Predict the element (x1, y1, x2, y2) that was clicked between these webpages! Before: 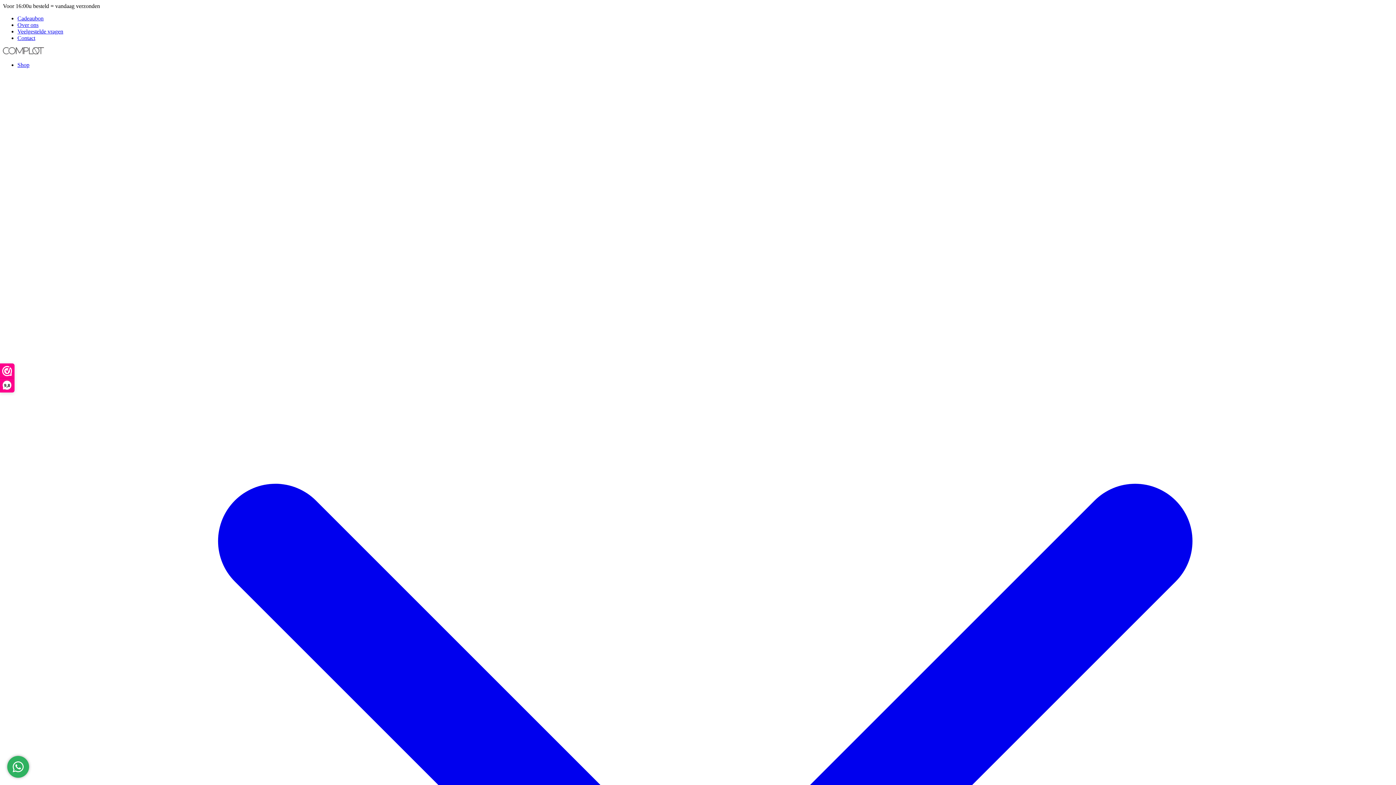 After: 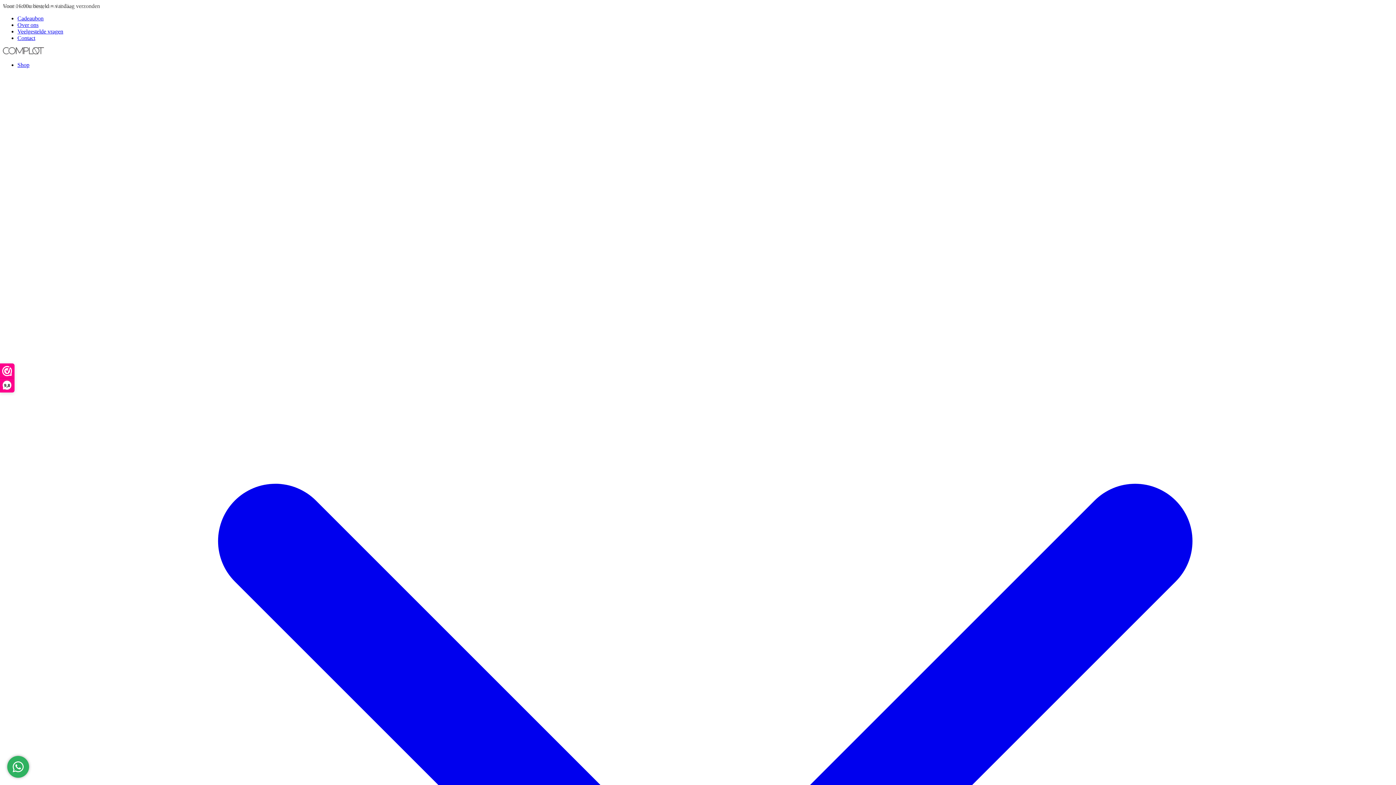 Action: bbox: (17, 61, 1393, 1445) label: Shop 